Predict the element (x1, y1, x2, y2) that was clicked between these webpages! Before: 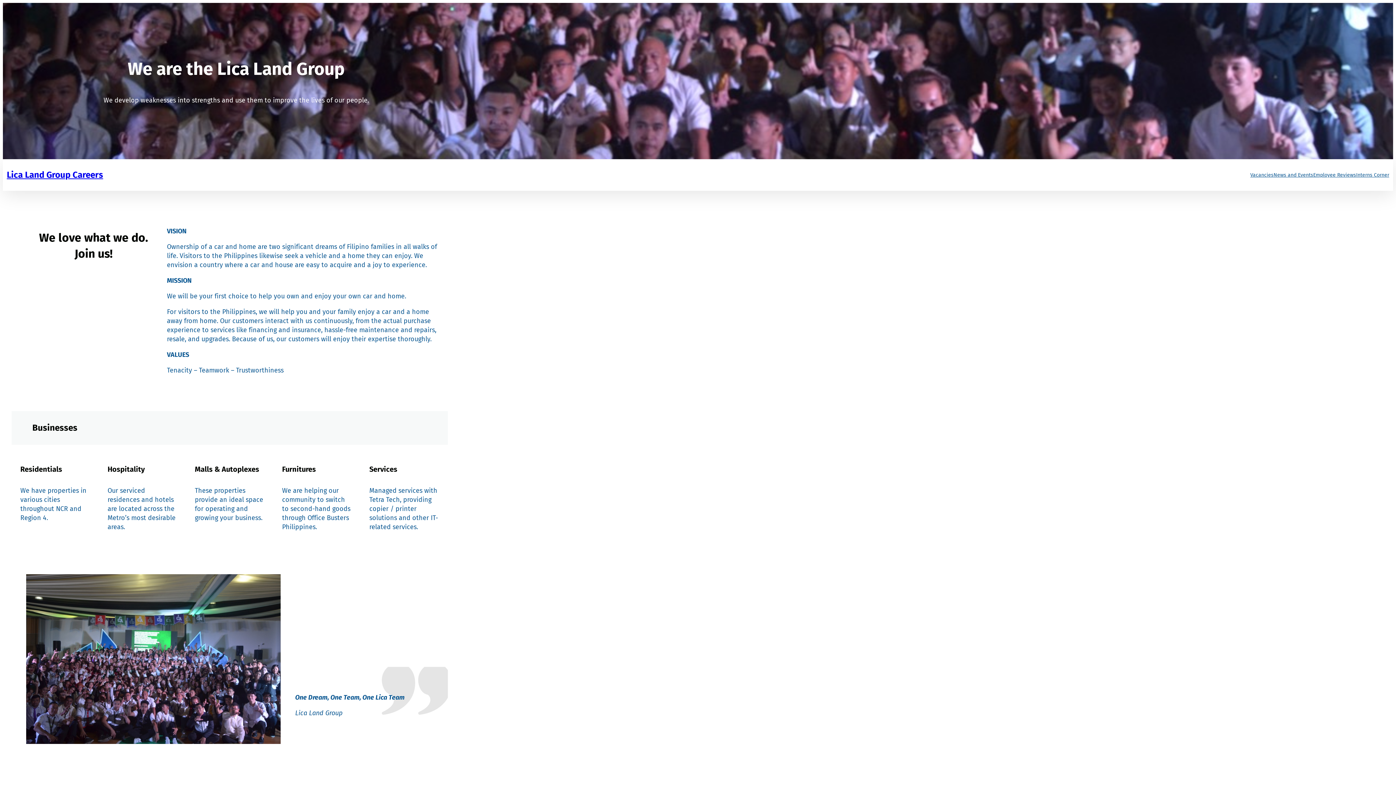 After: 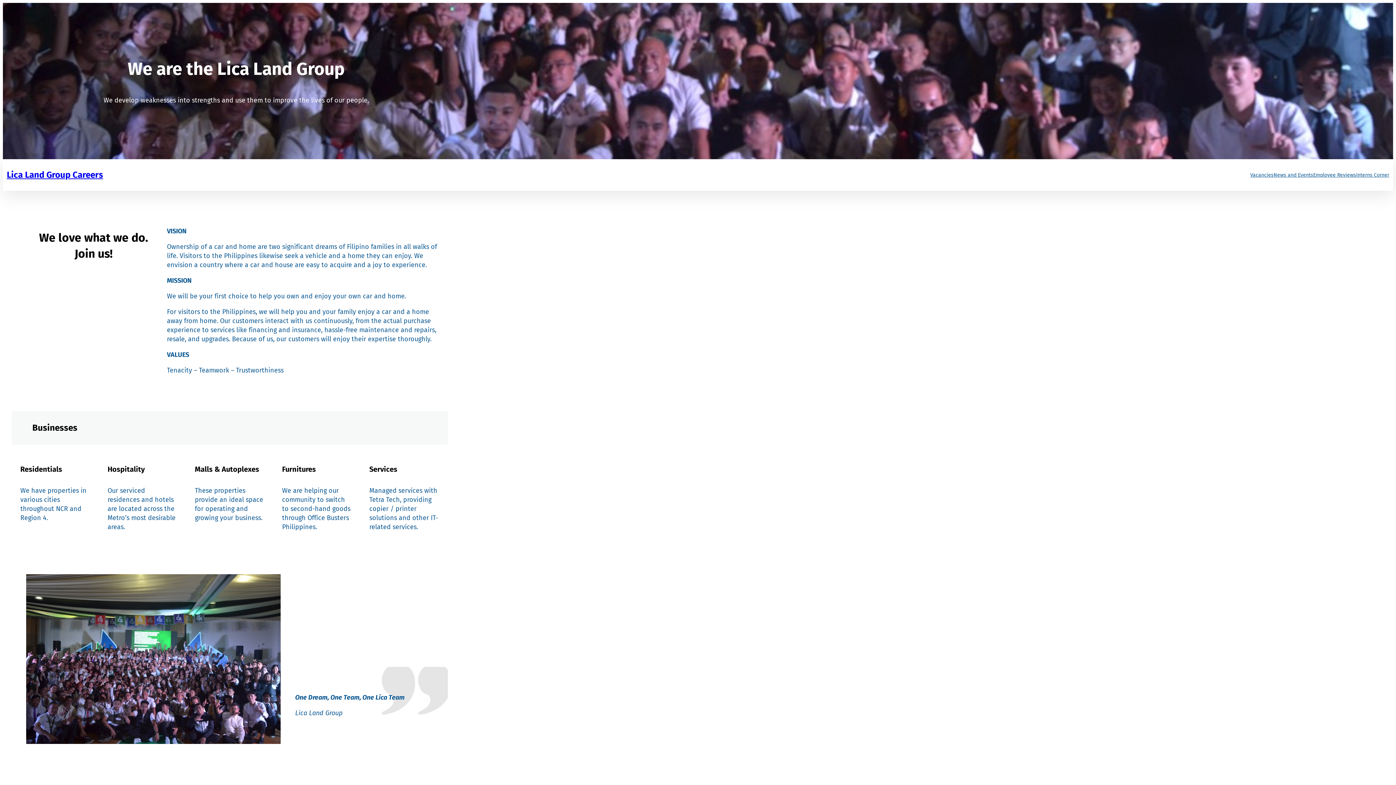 Action: bbox: (6, 169, 103, 179) label: Lica Land Group Careers